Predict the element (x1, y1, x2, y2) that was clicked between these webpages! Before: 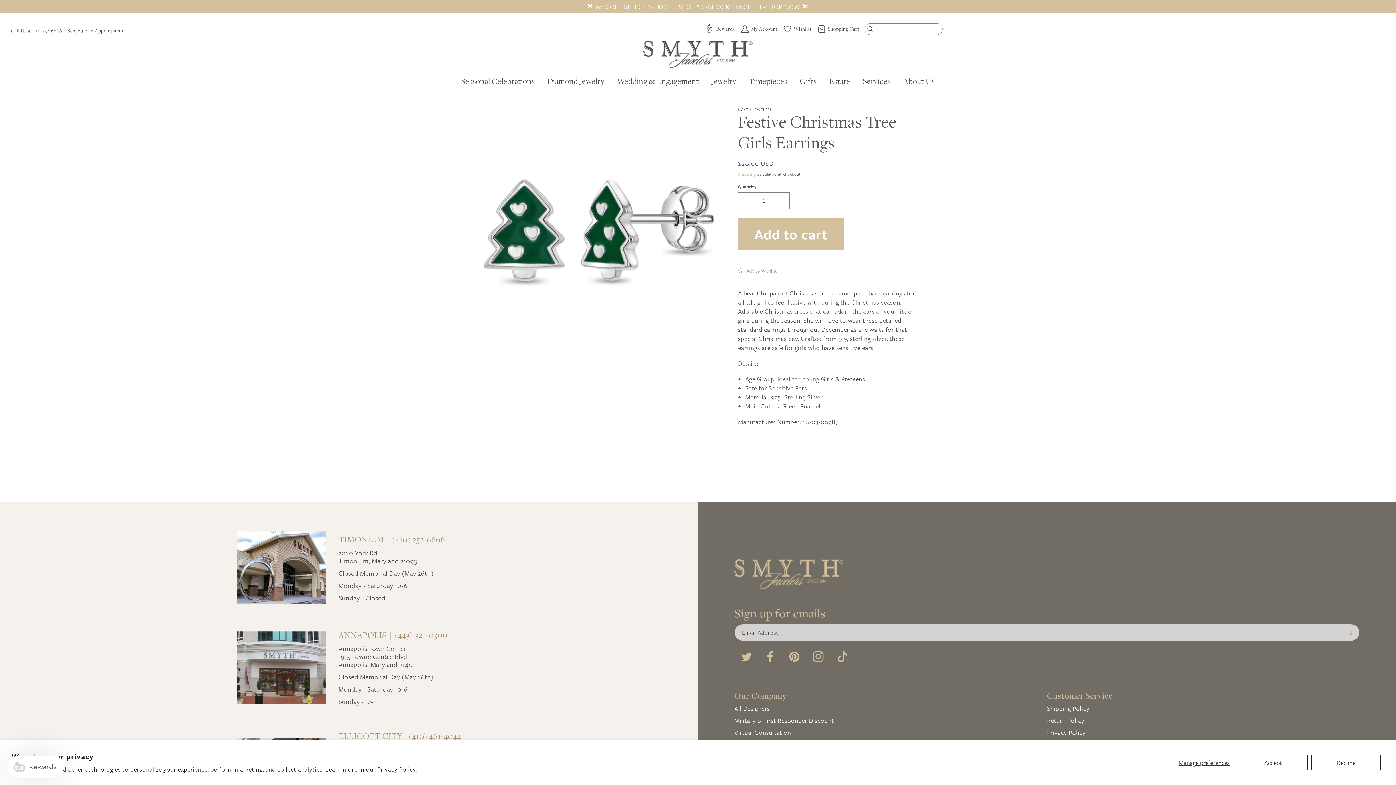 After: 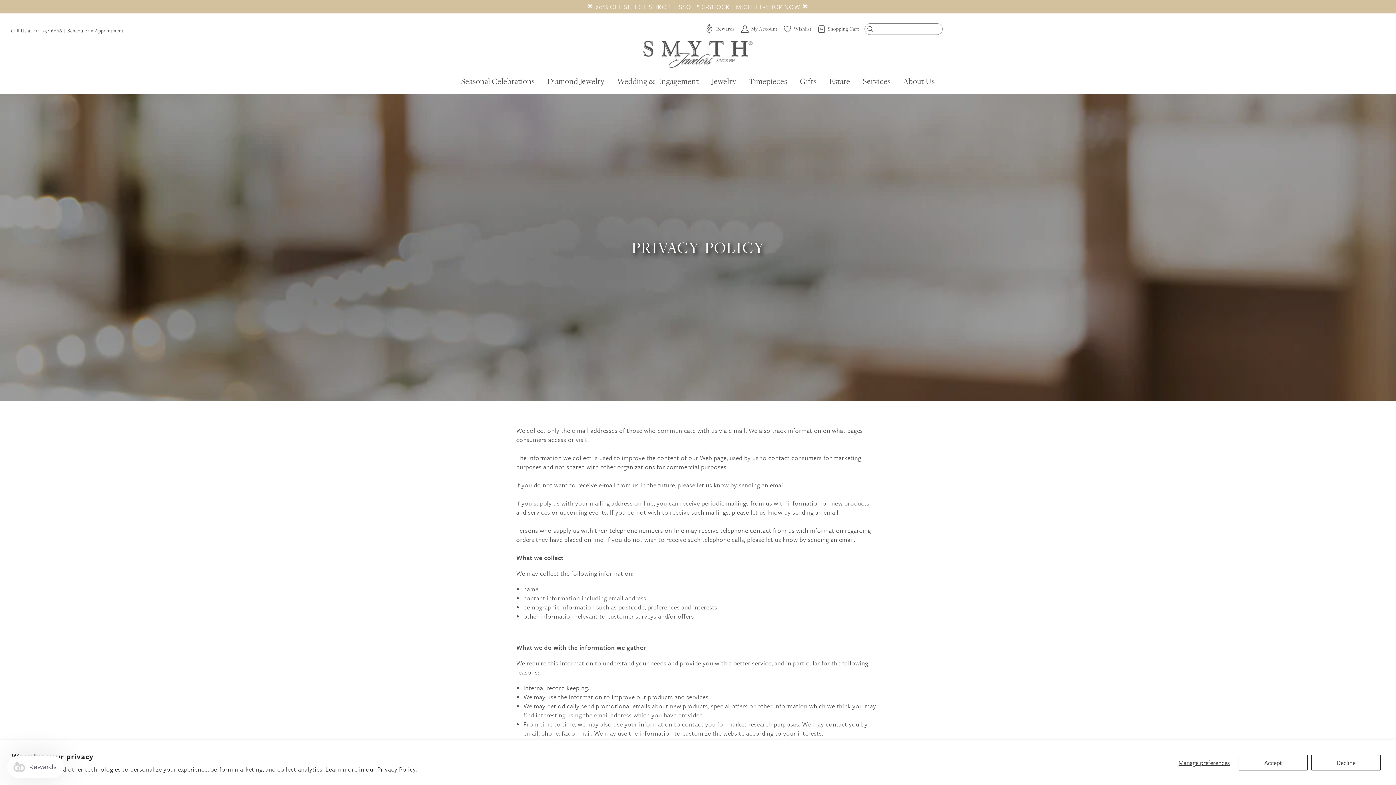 Action: label: Privacy Policy bbox: (1047, 728, 1085, 737)